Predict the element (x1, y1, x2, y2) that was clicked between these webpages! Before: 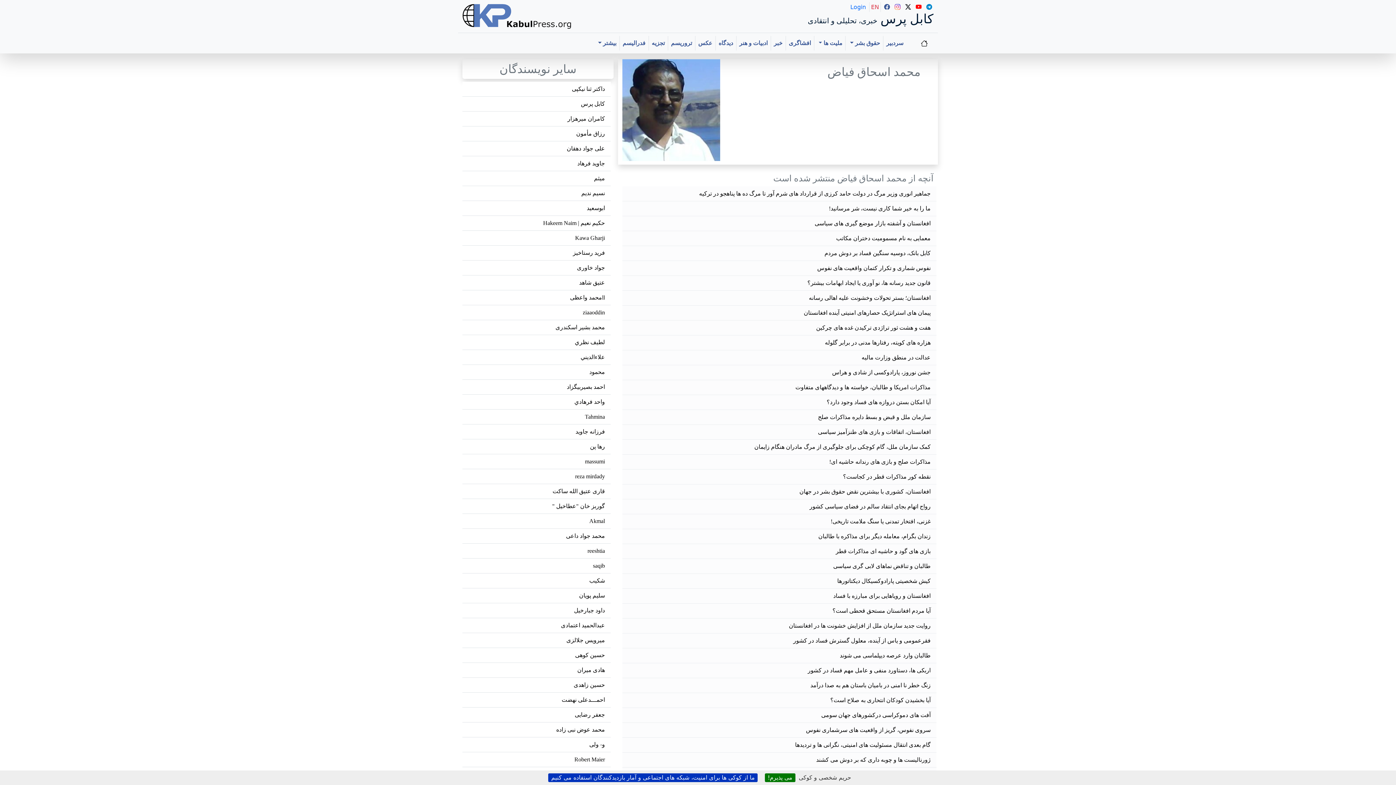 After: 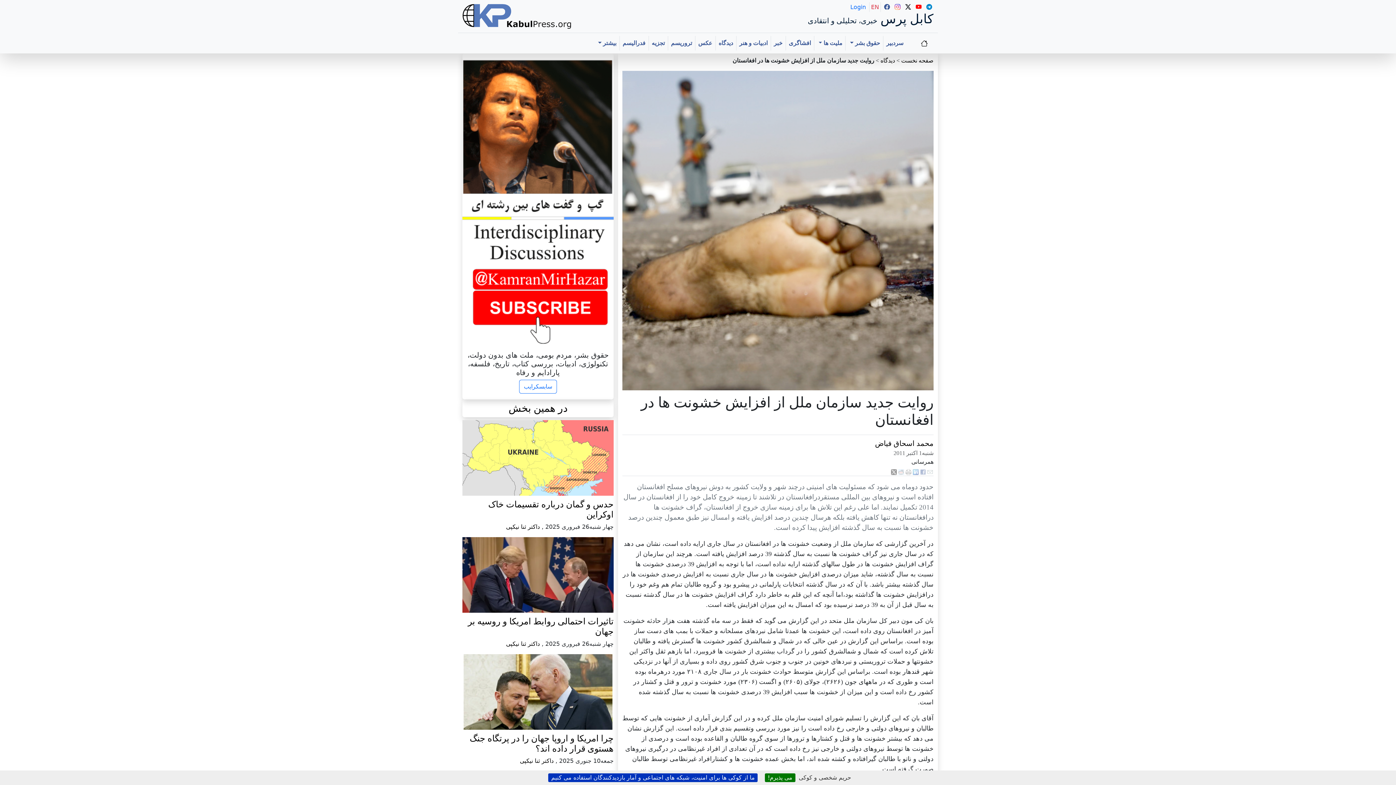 Action: label: روایت جدید سازمان ملل از افزایش خشونت ها در افغانستان bbox: (789, 622, 930, 629)